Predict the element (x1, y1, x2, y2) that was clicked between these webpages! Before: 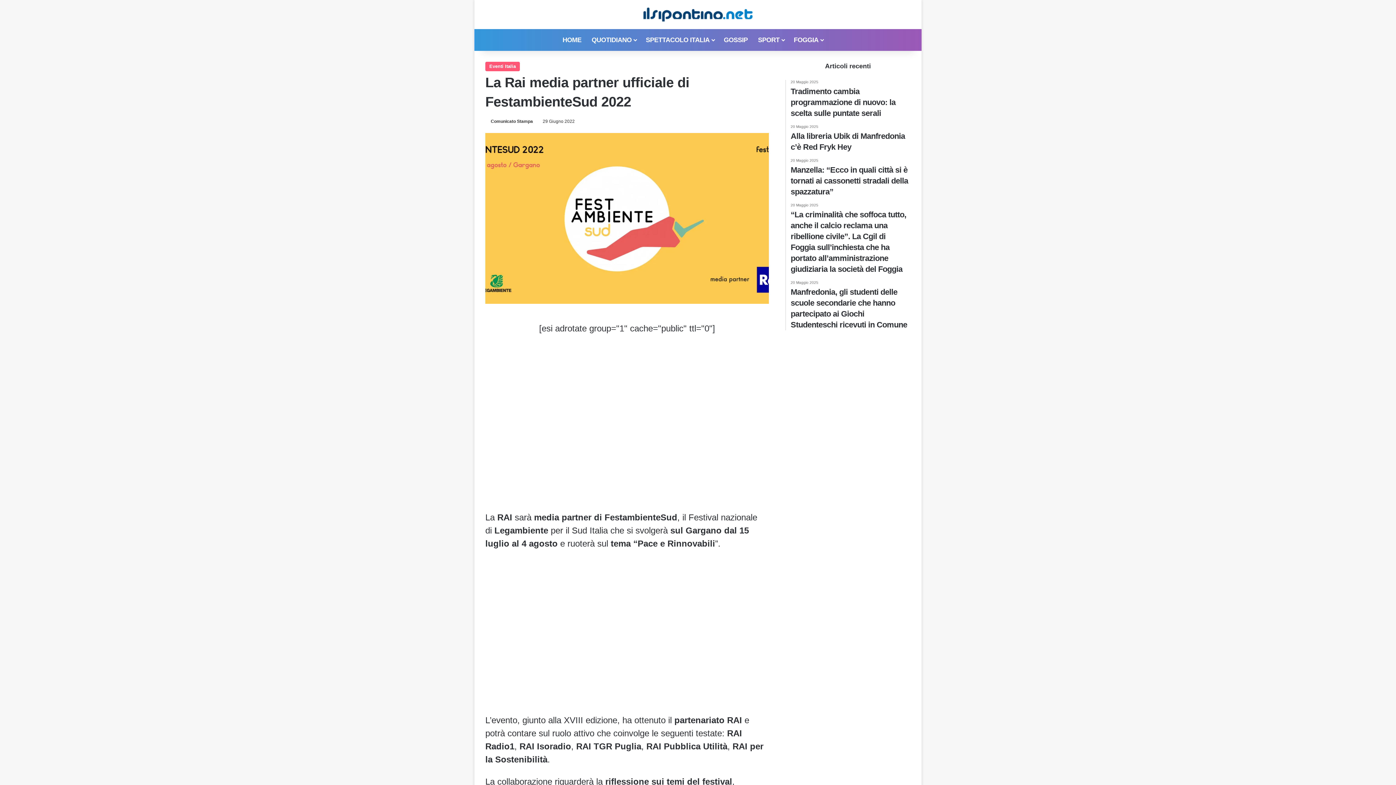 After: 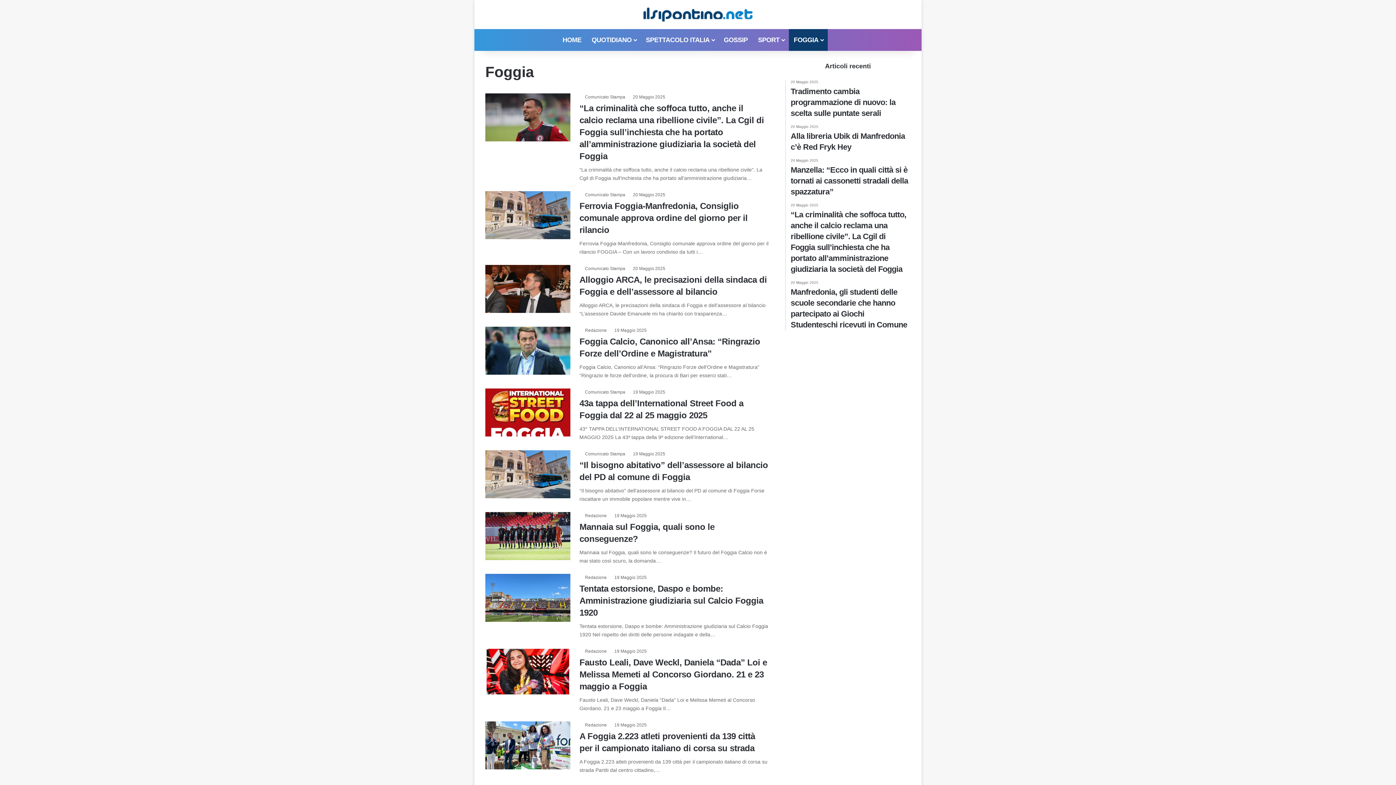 Action: label: FOGGIA bbox: (788, 29, 827, 50)